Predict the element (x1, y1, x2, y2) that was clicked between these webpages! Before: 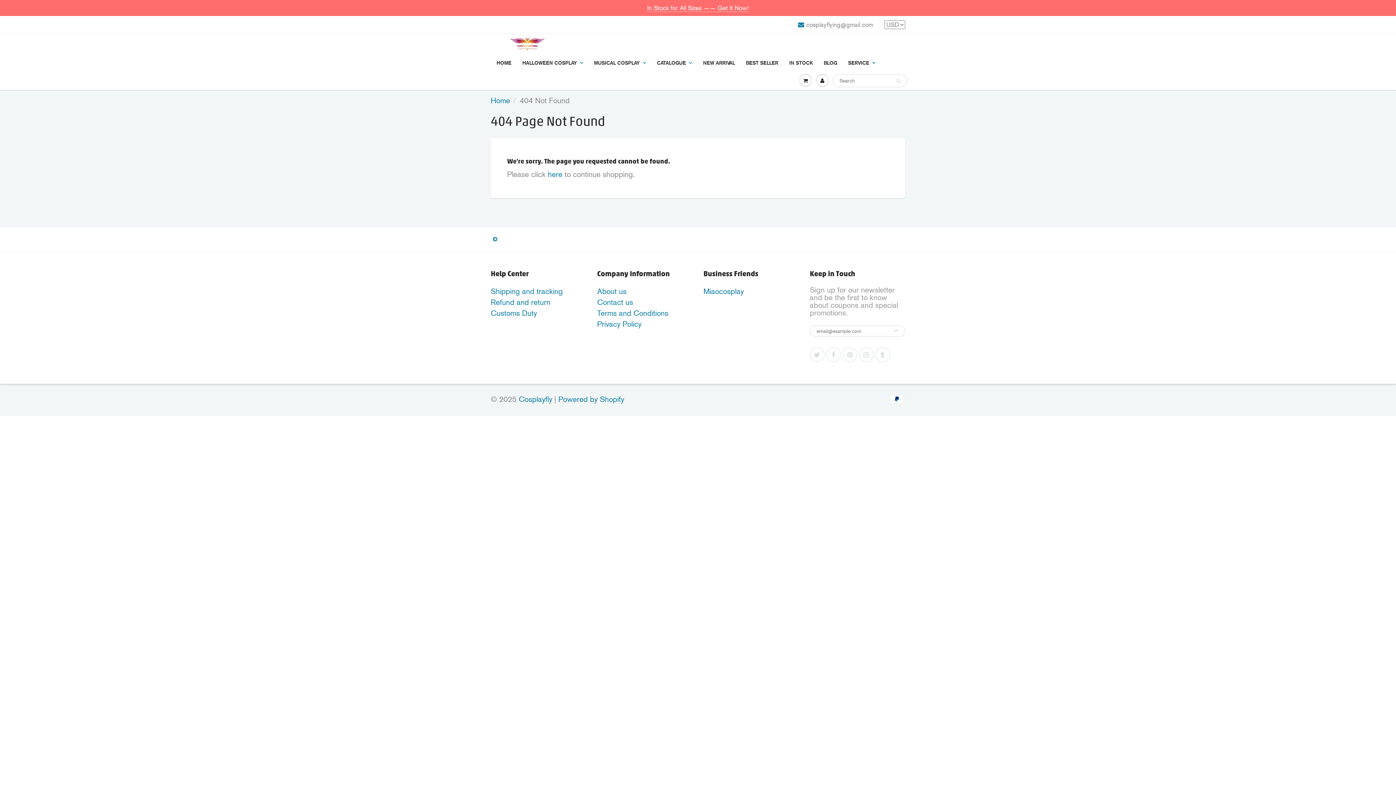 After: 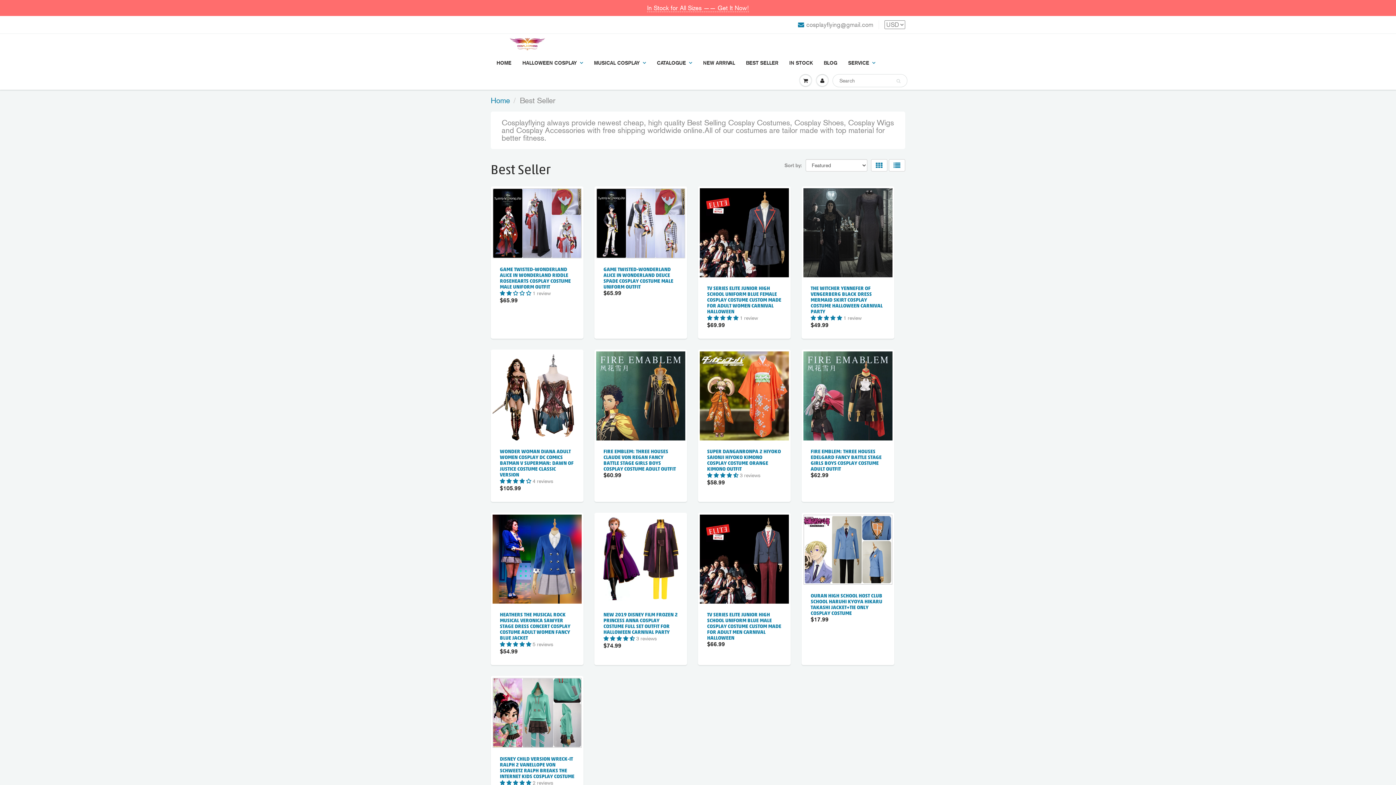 Action: bbox: (740, 53, 784, 72) label: BEST SELLER